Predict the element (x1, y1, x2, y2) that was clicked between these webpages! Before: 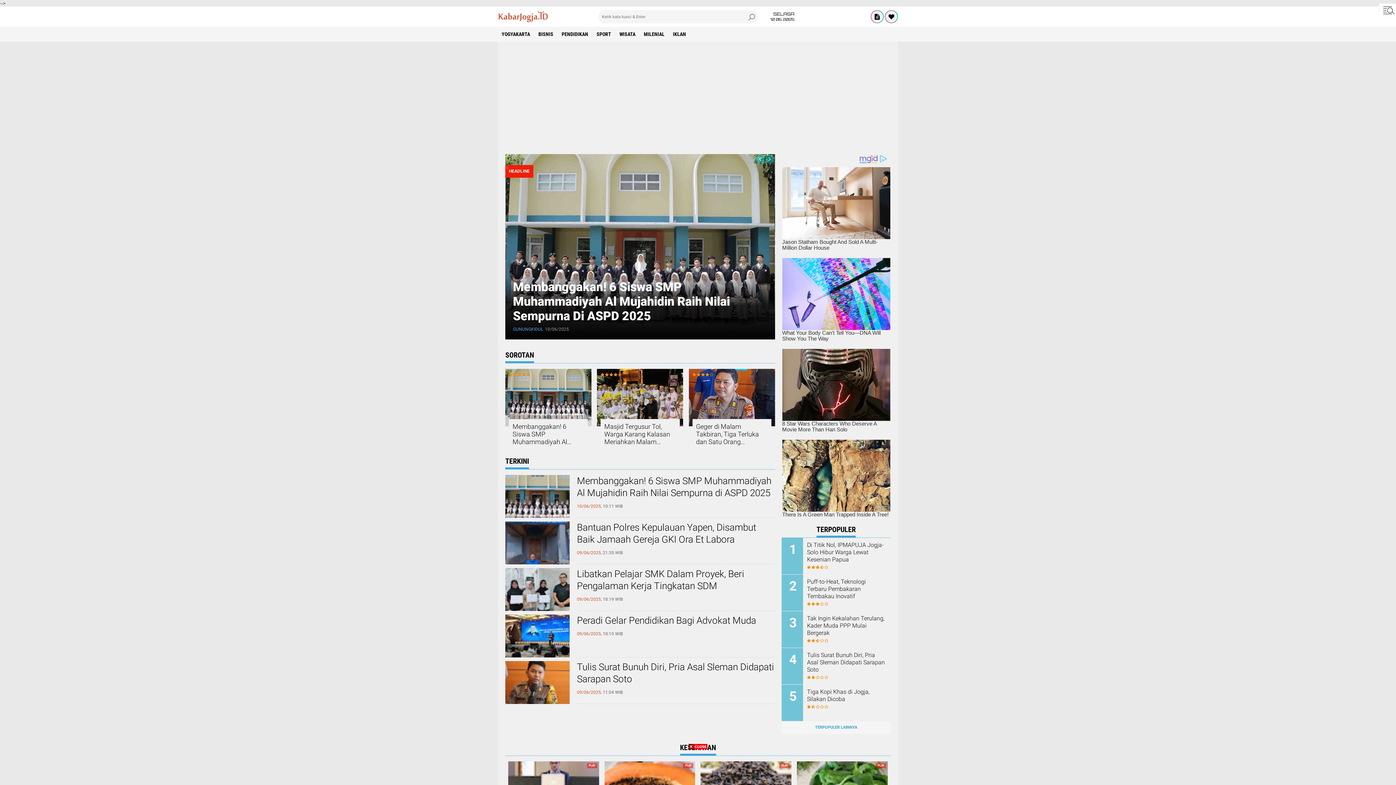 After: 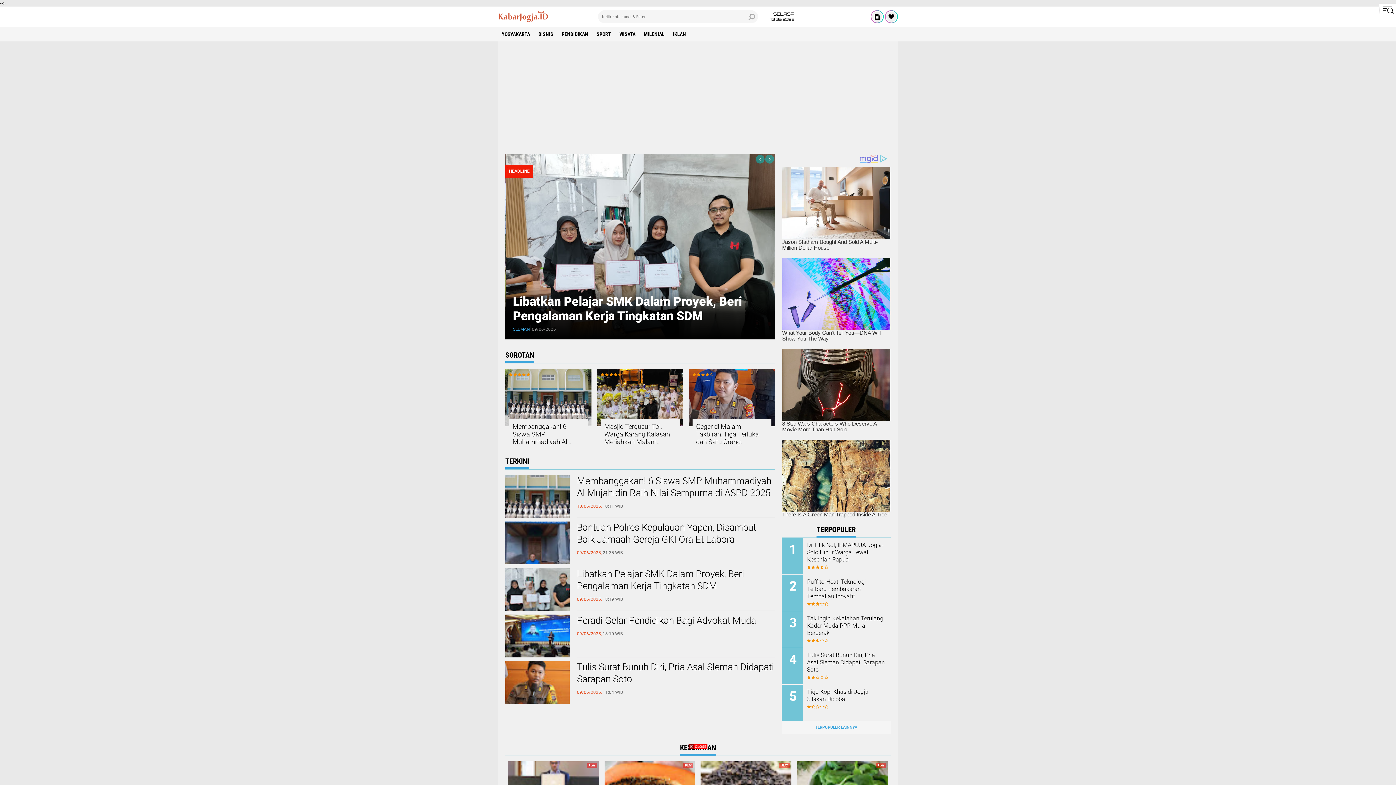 Action: bbox: (765, 154, 774, 163)